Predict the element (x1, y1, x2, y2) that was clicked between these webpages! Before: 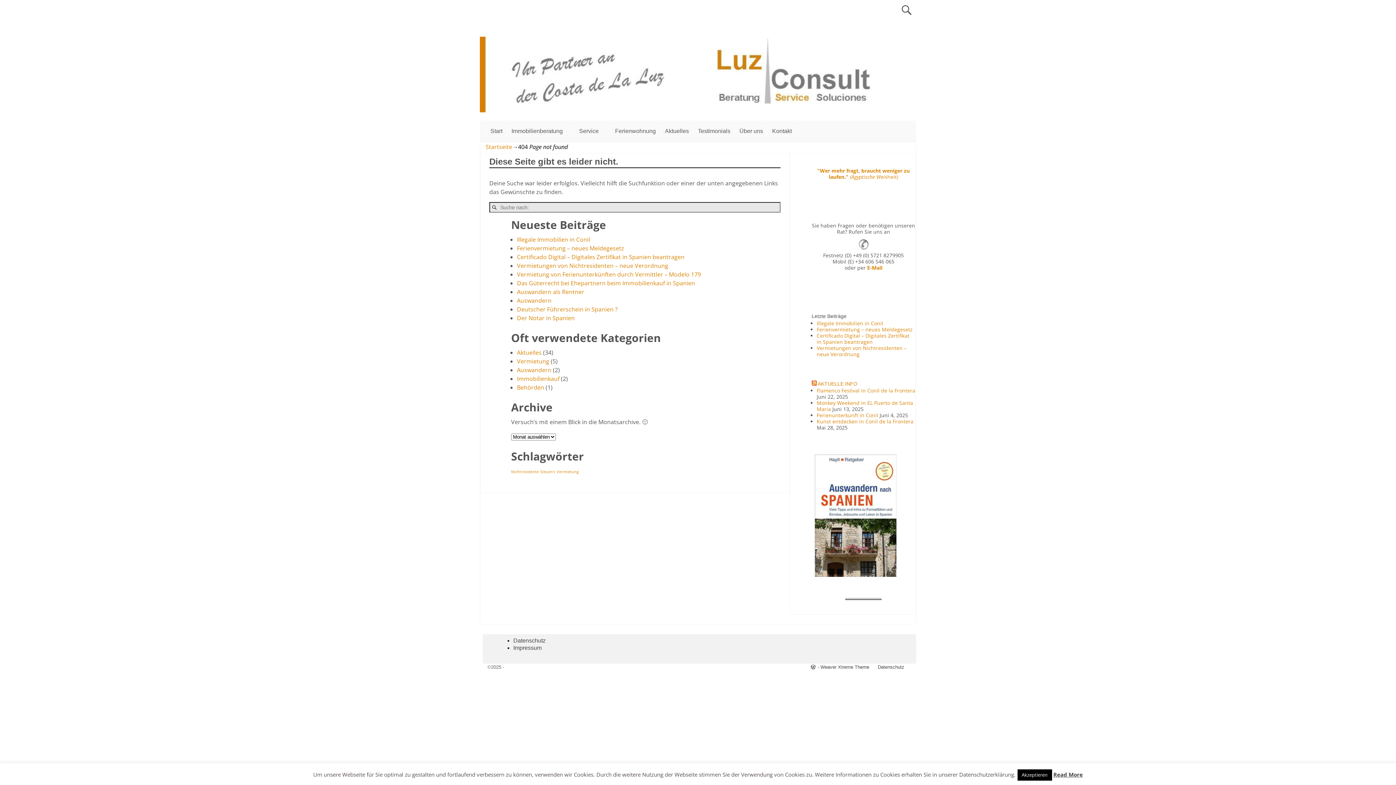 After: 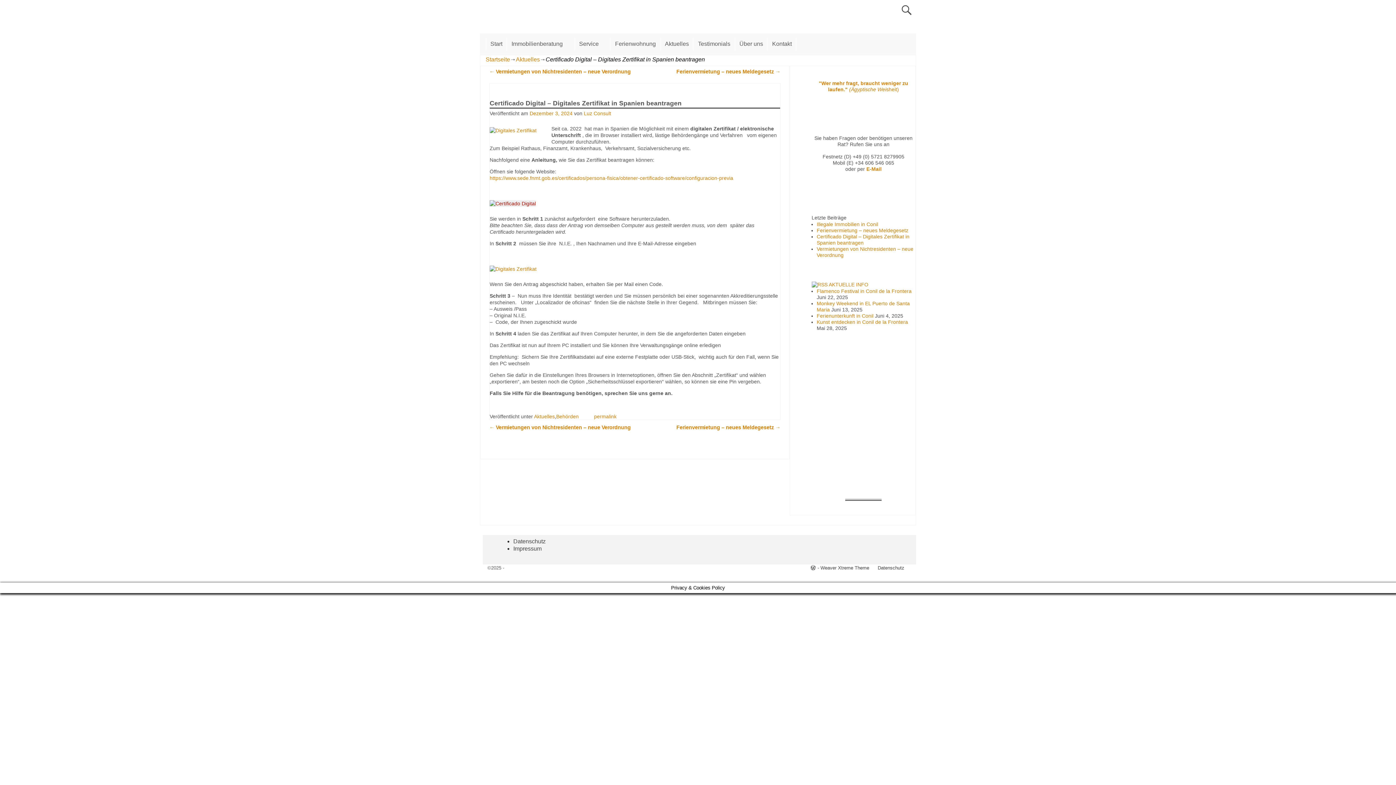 Action: label: Certificado Digital – Digitales Zertifikat in Spanien beantragen bbox: (517, 253, 684, 261)